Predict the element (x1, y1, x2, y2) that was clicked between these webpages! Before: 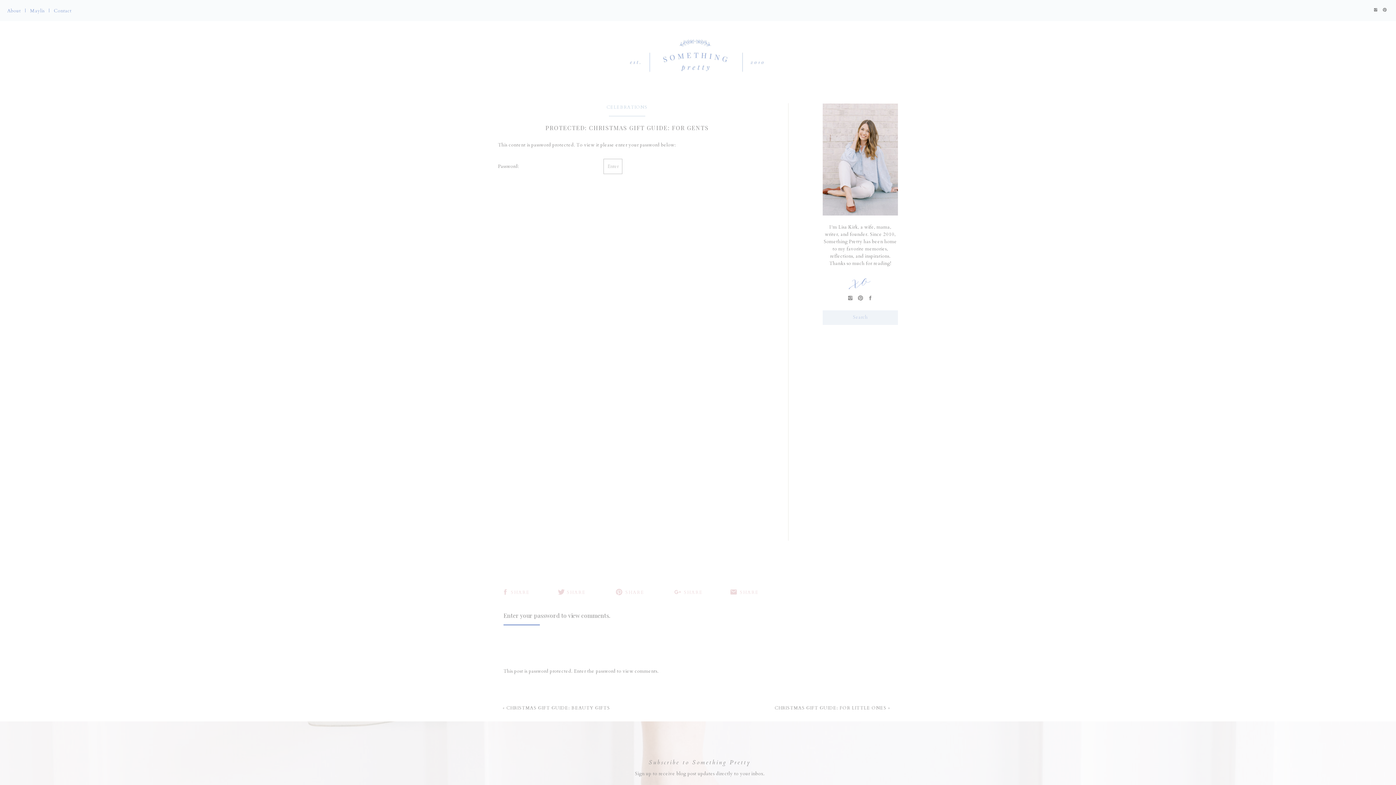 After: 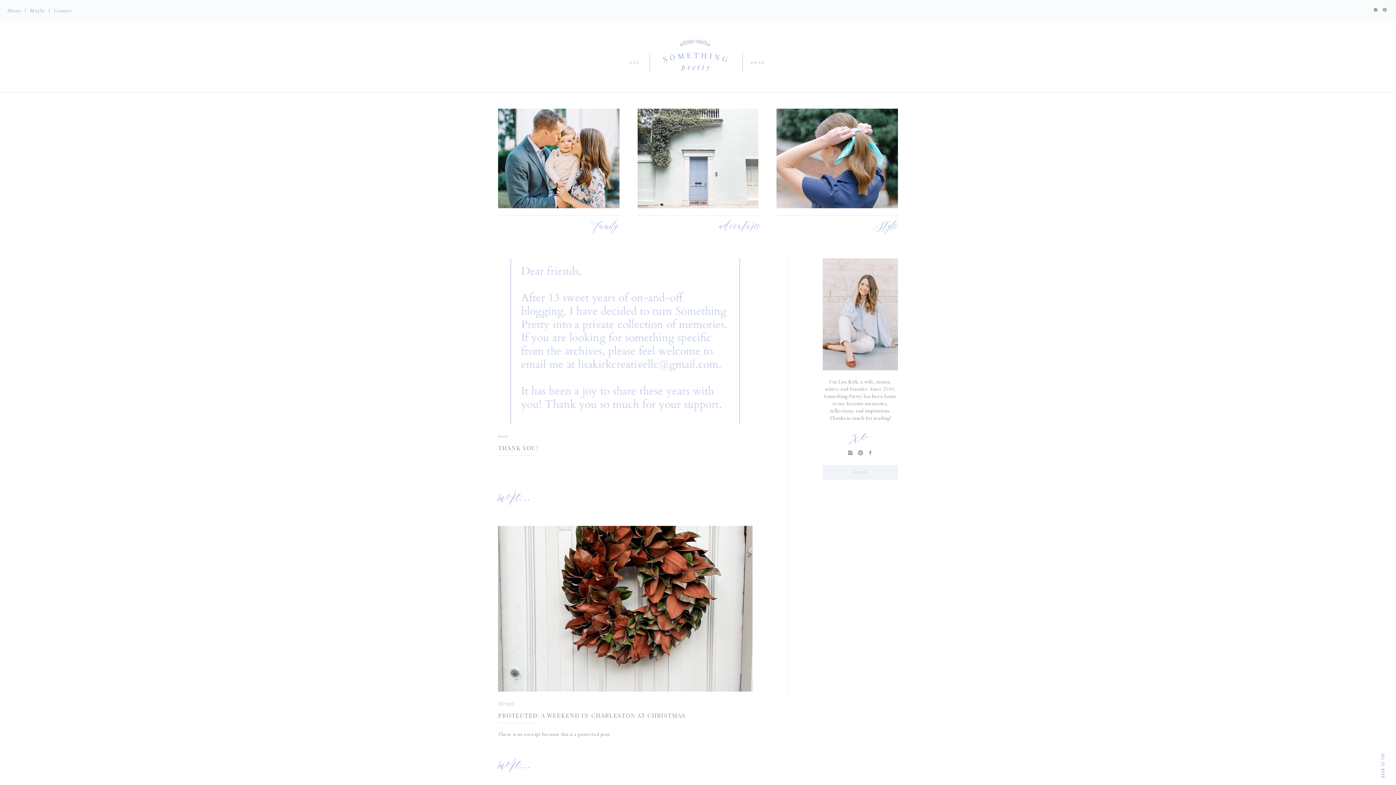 Action: bbox: (623, 30, 773, 81)